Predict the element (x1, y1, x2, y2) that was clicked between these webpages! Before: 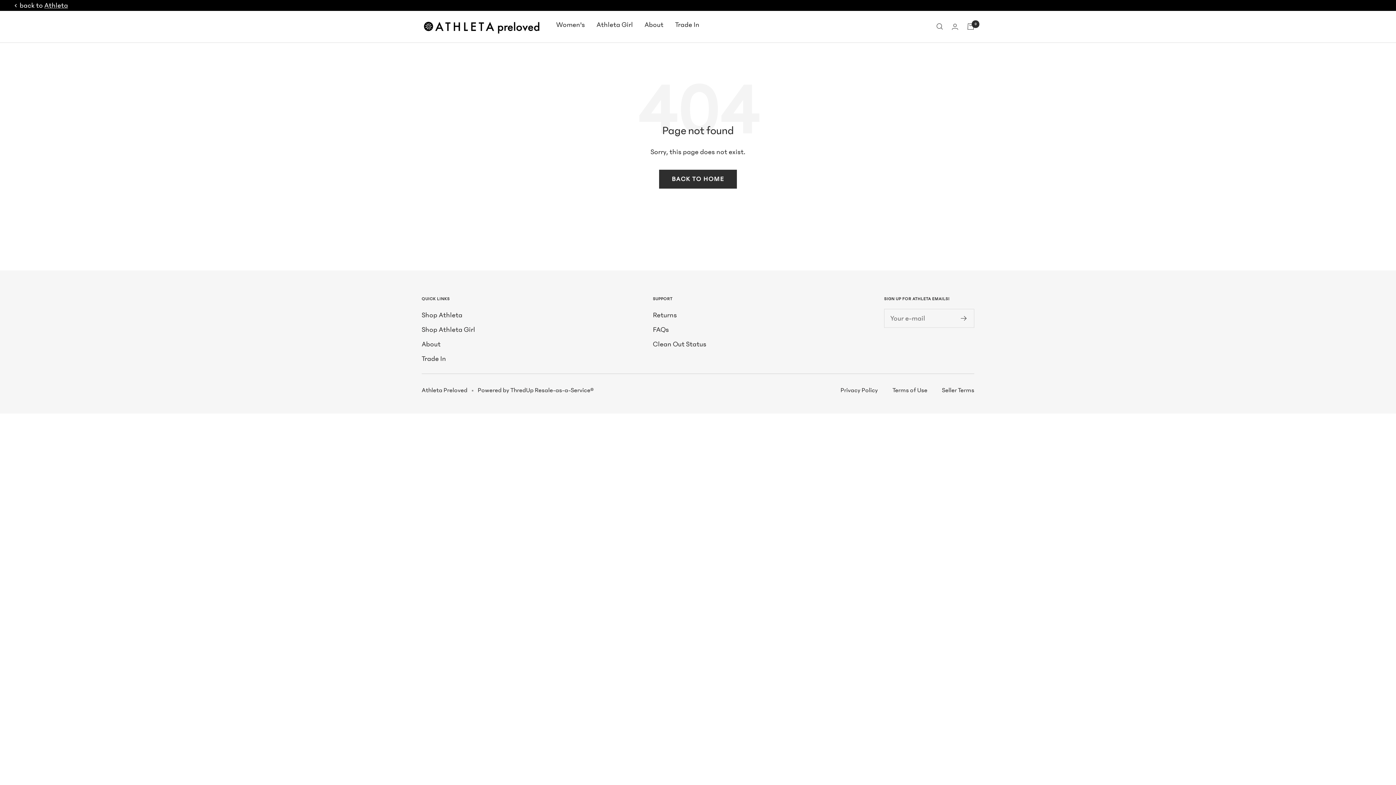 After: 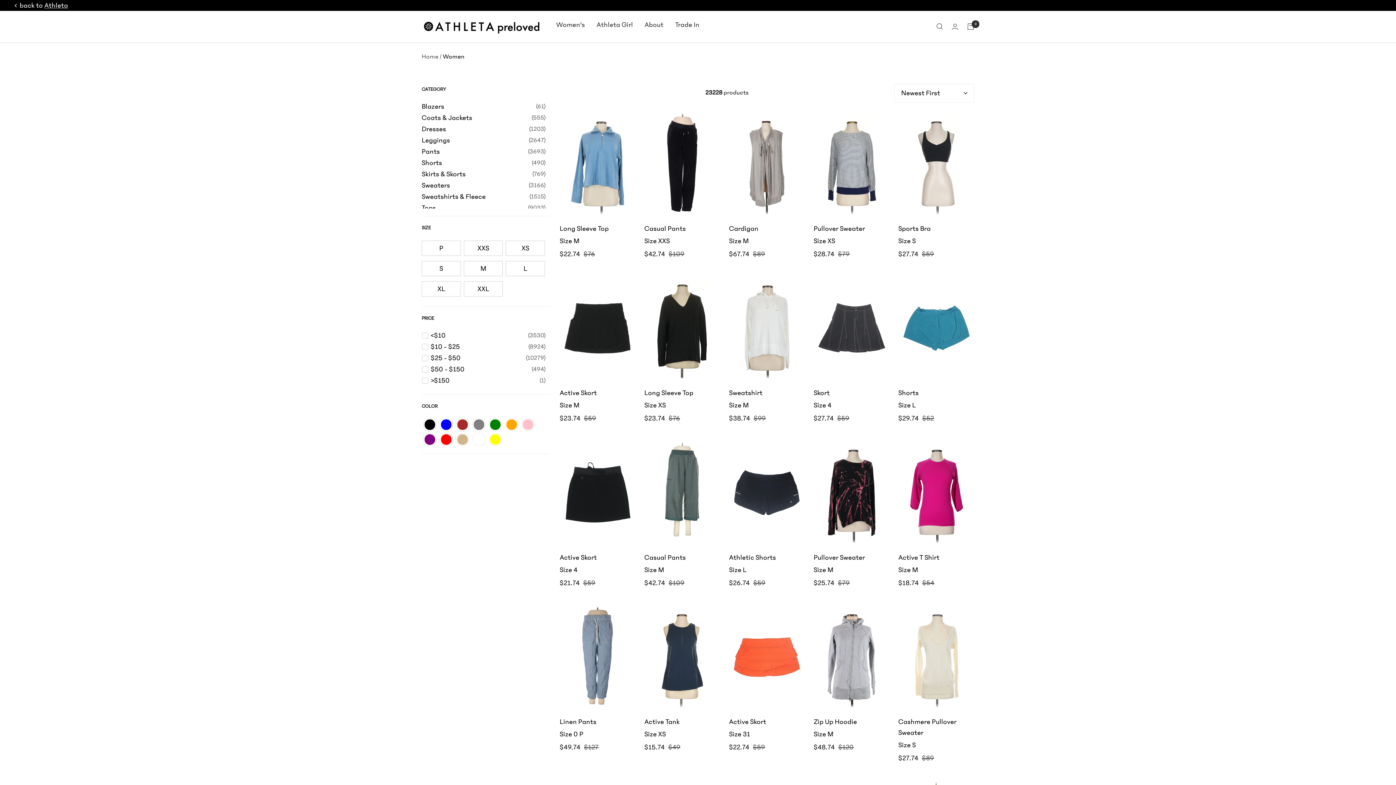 Action: label: Women's bbox: (556, 18, 585, 30)